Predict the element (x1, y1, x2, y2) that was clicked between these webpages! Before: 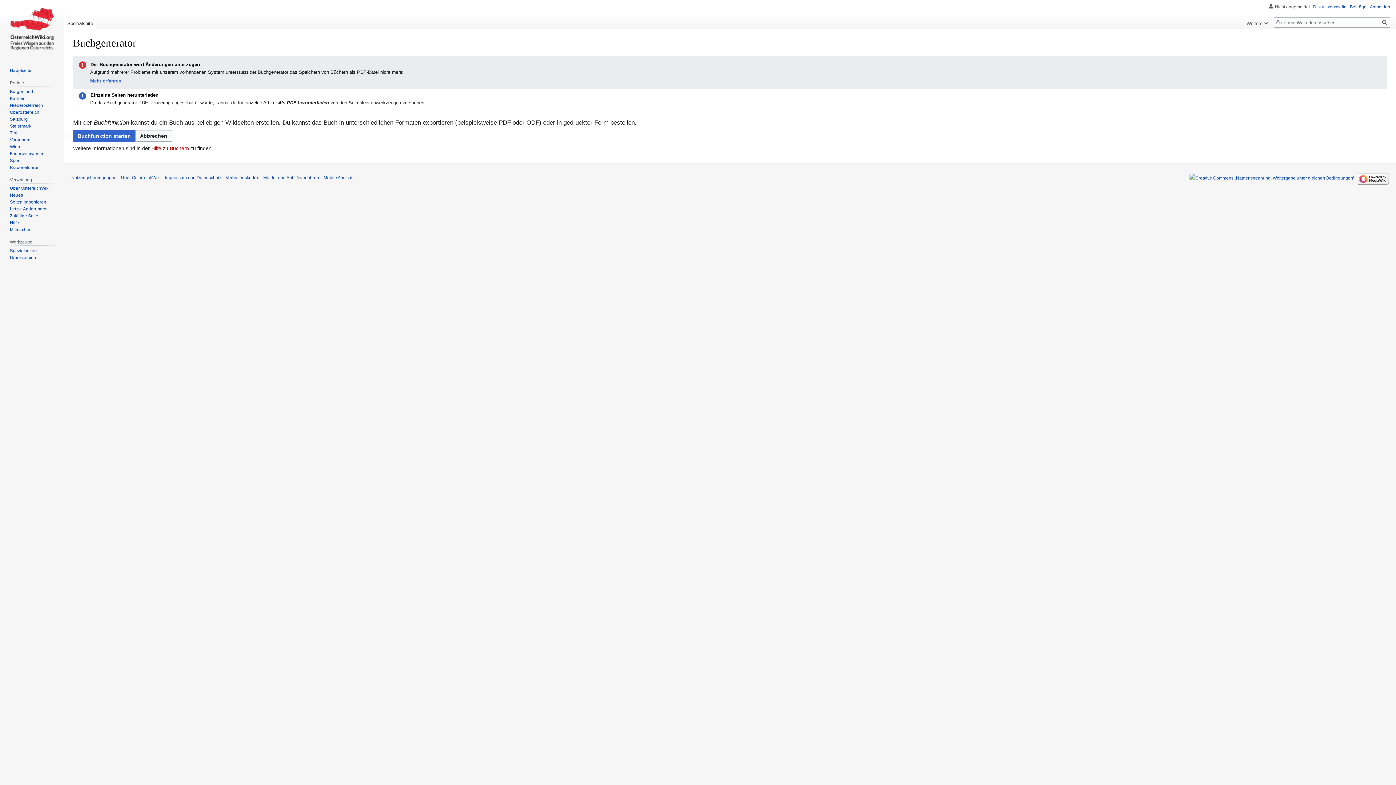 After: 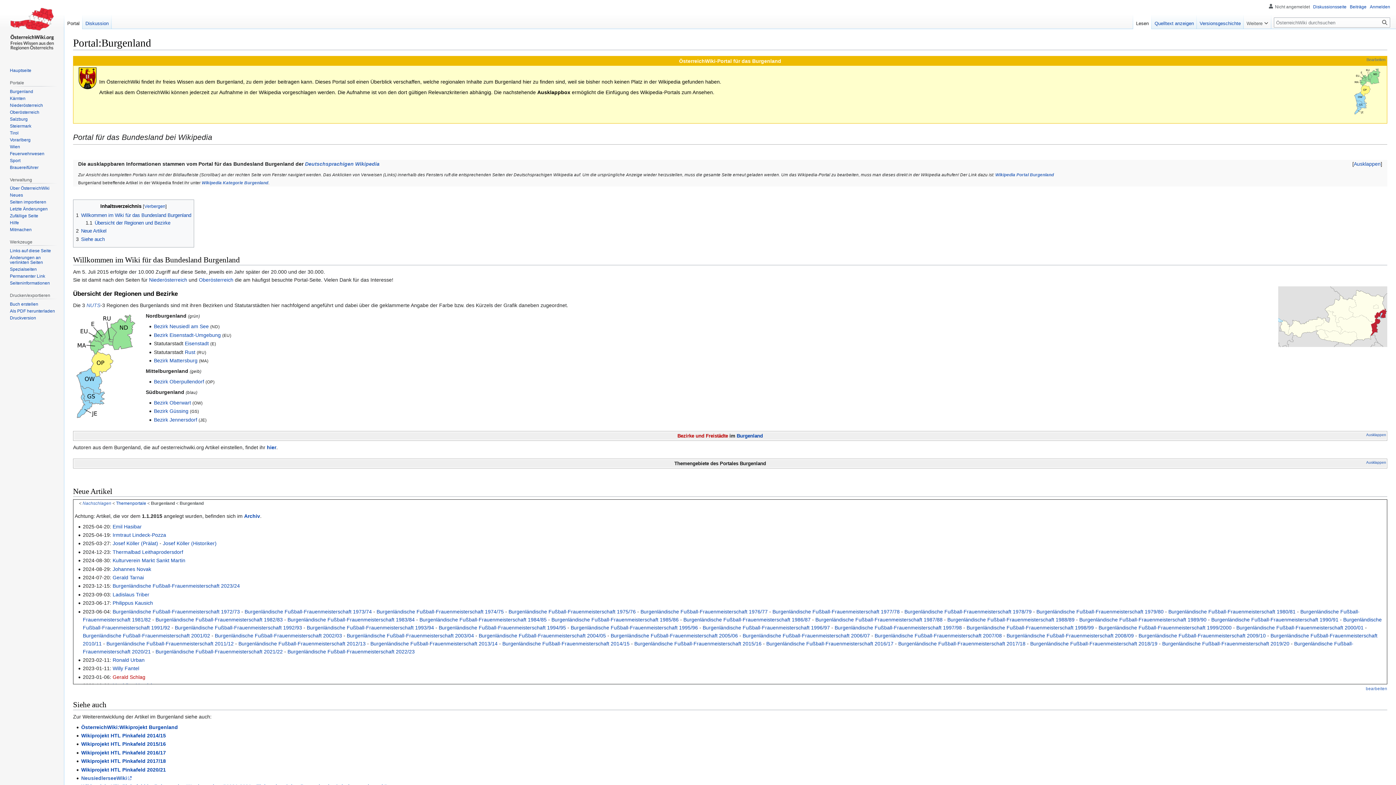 Action: label: Burgenland bbox: (9, 88, 33, 94)